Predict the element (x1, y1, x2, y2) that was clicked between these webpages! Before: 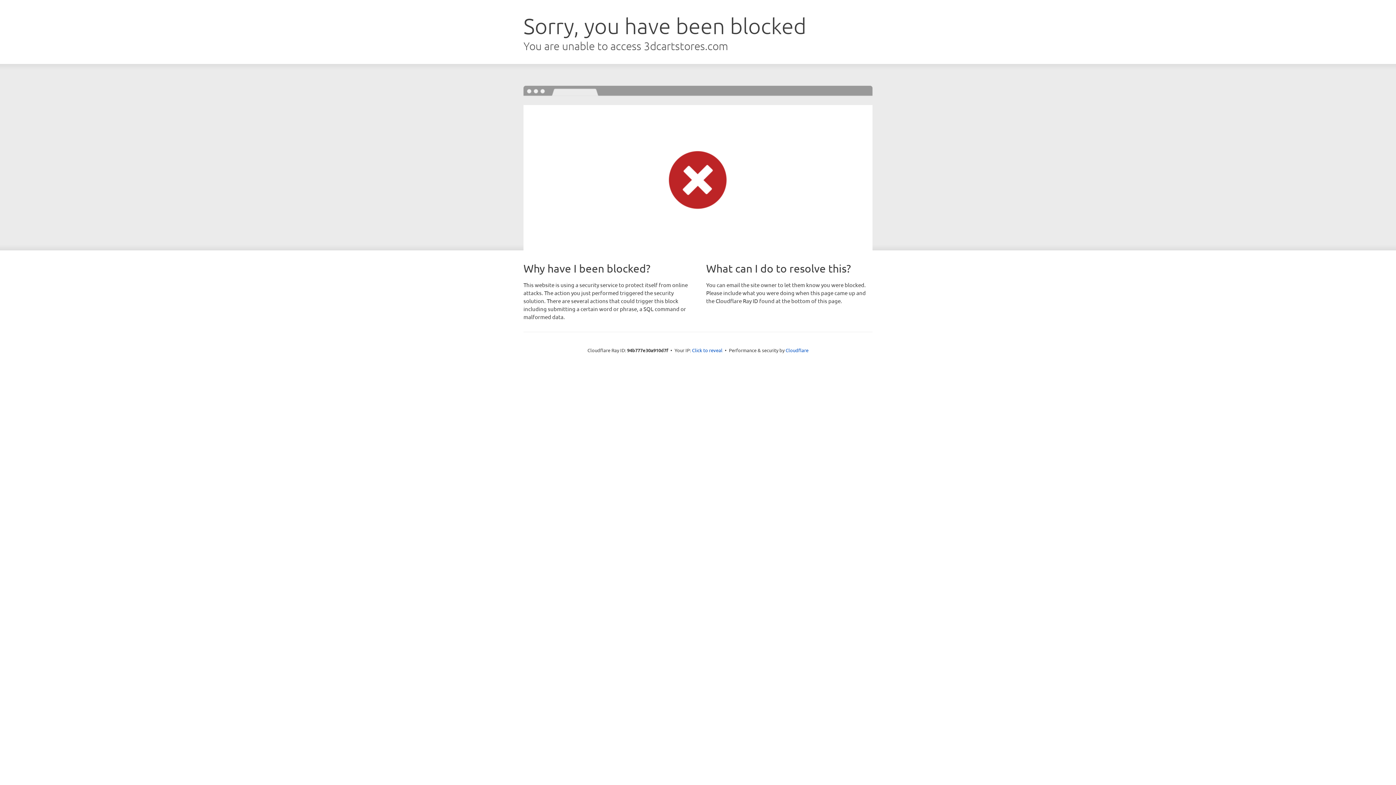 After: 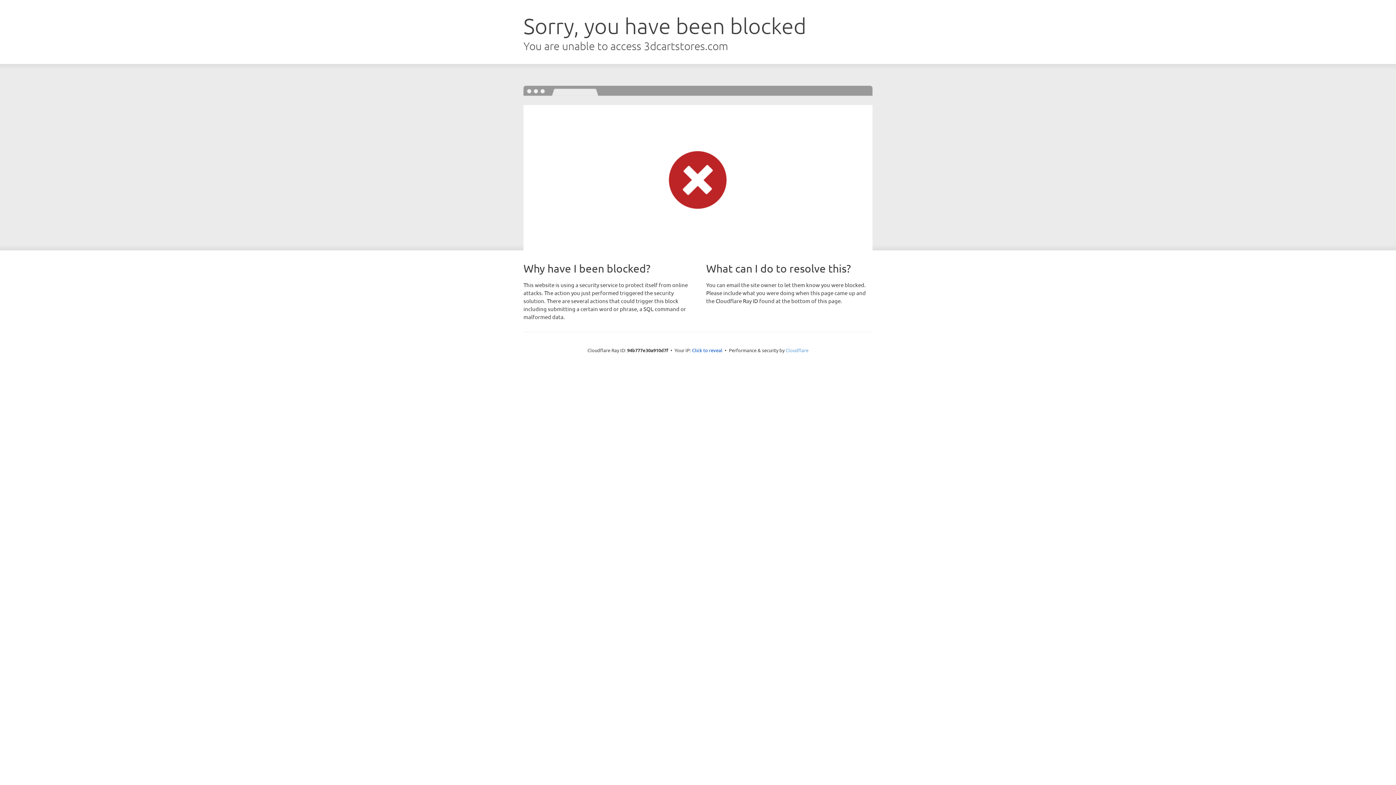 Action: bbox: (785, 347, 808, 353) label: Cloudflare